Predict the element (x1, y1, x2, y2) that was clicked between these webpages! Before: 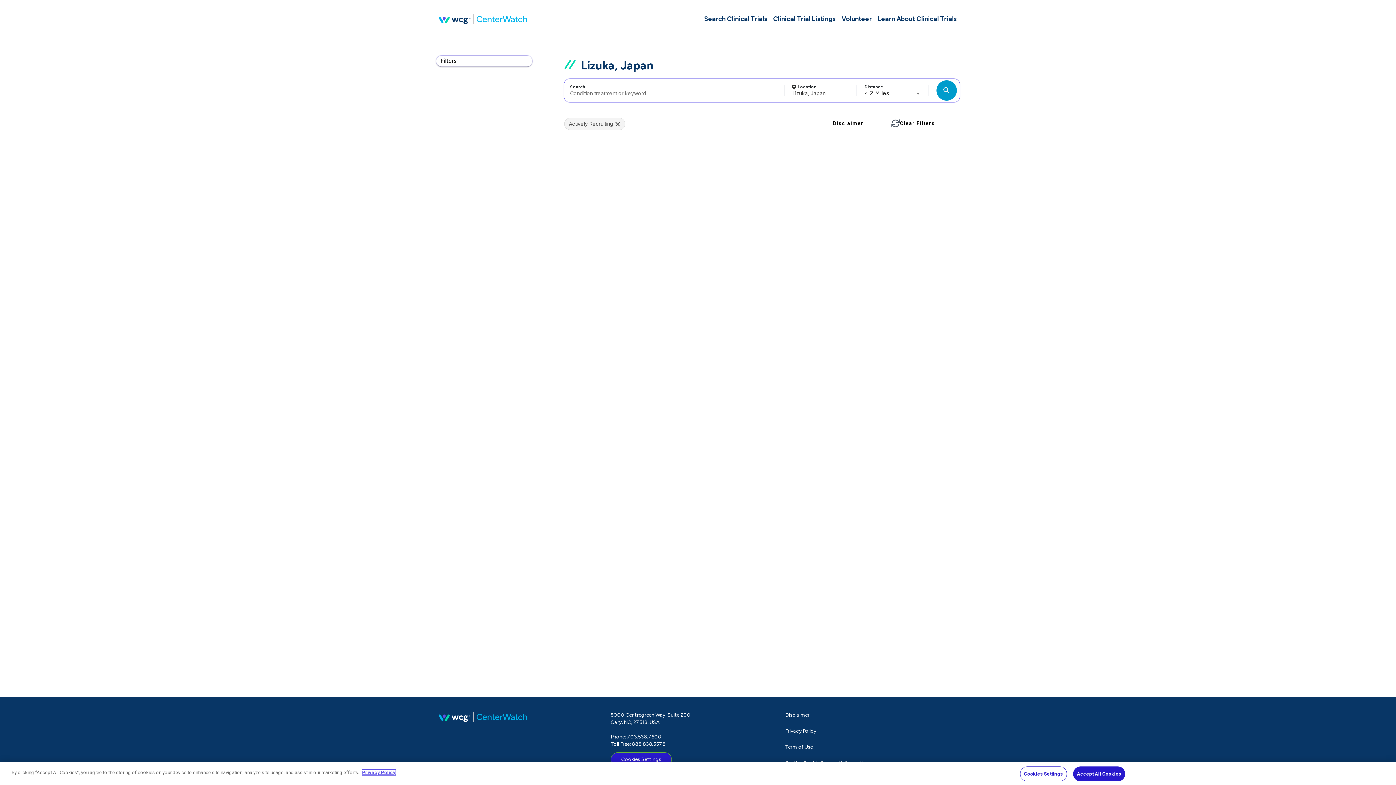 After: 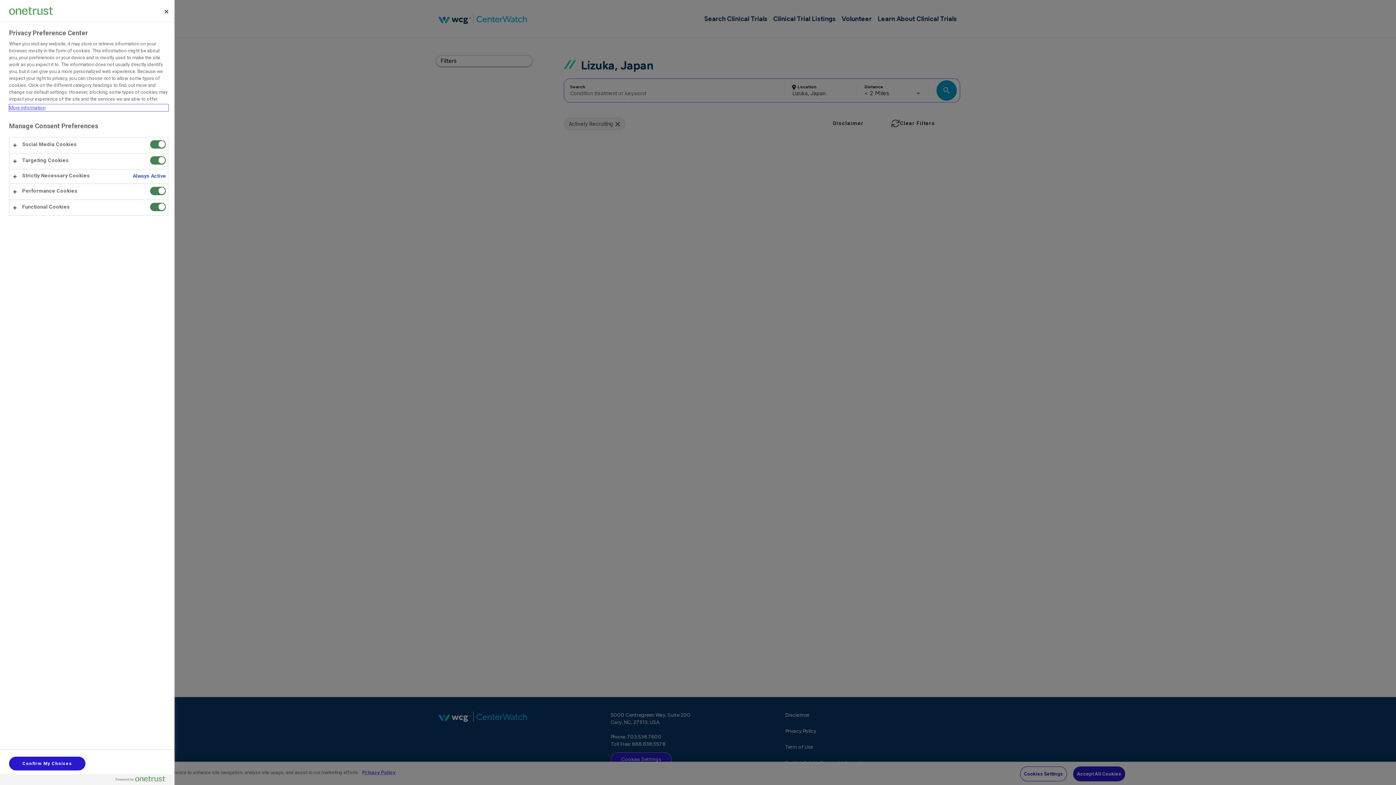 Action: bbox: (1020, 766, 1067, 781) label: Cookies Settings